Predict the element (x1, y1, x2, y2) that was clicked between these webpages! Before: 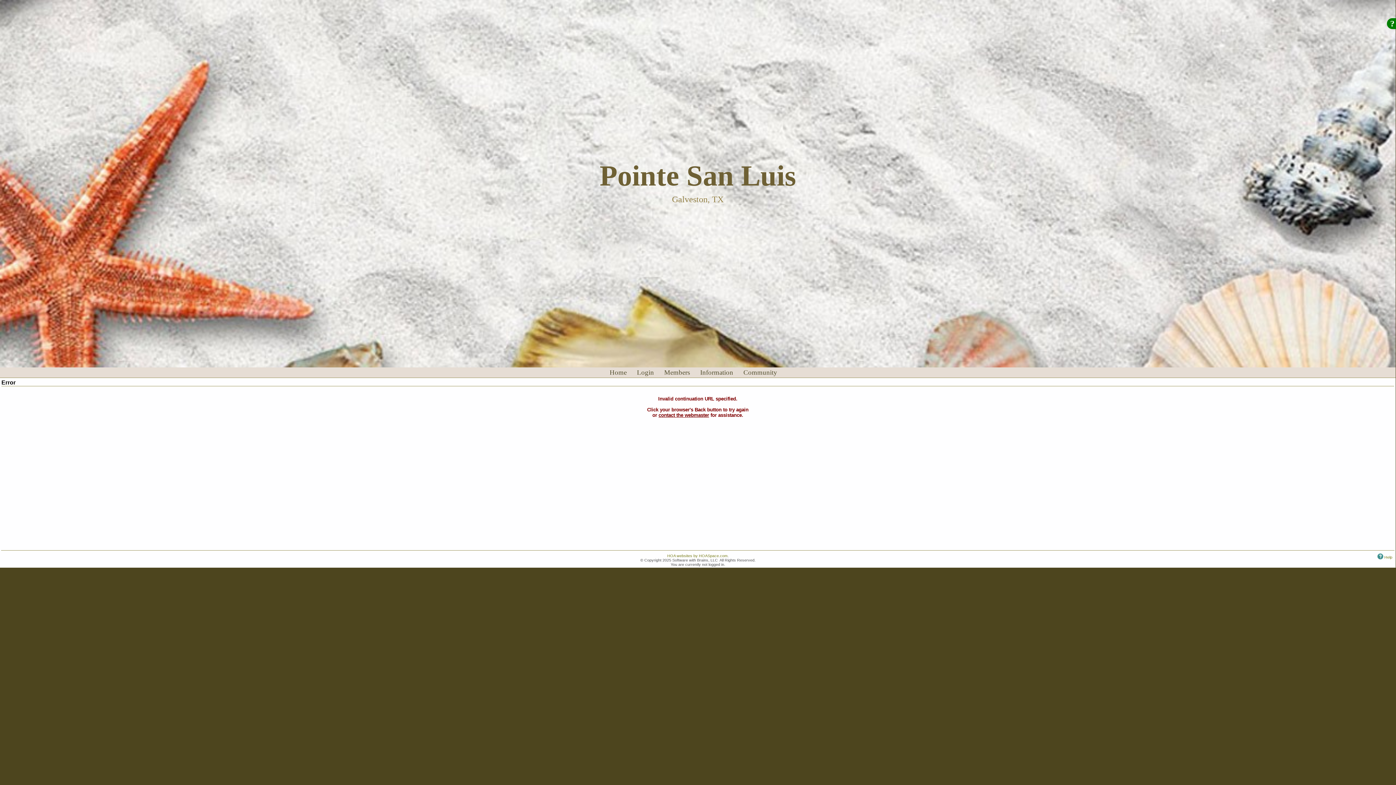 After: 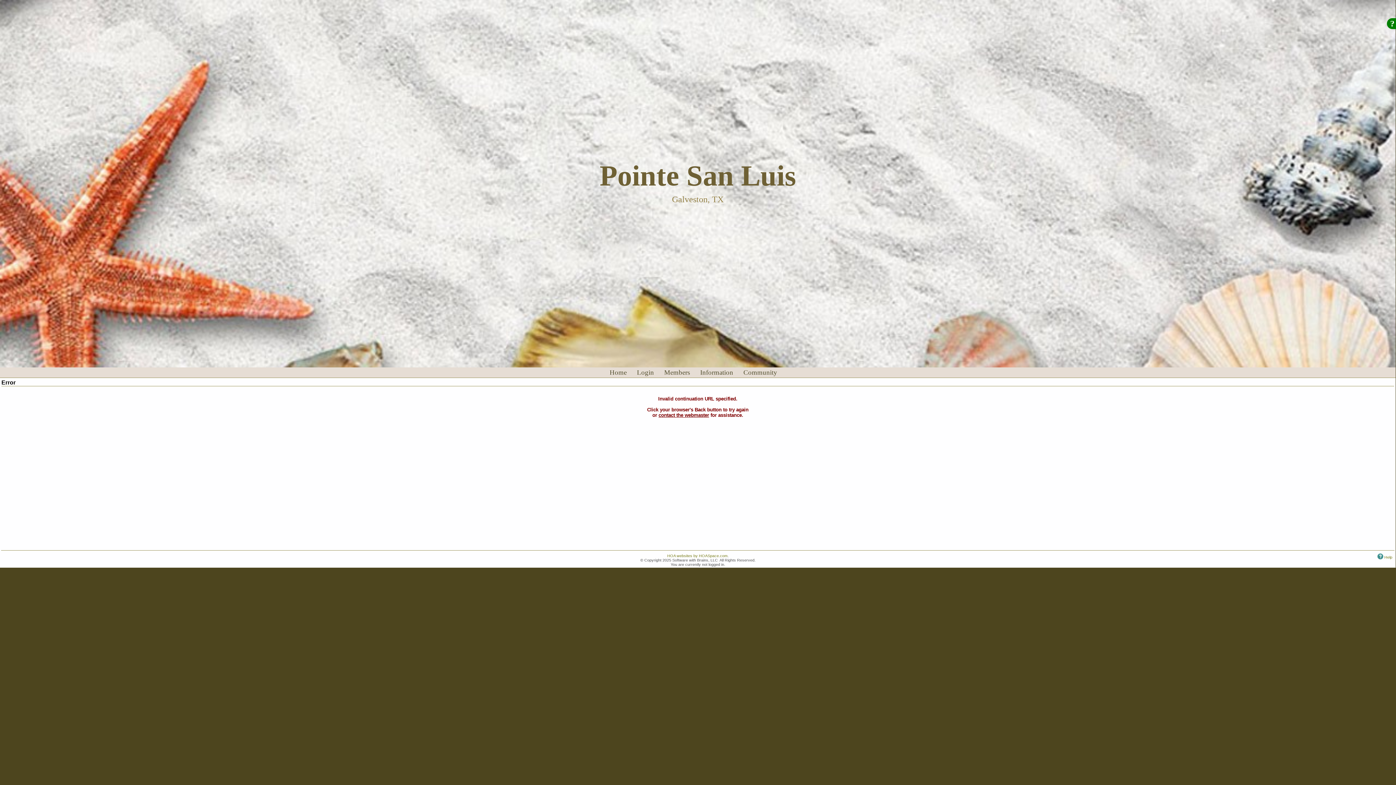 Action: bbox: (658, 412, 709, 418) label: contact the webmaster